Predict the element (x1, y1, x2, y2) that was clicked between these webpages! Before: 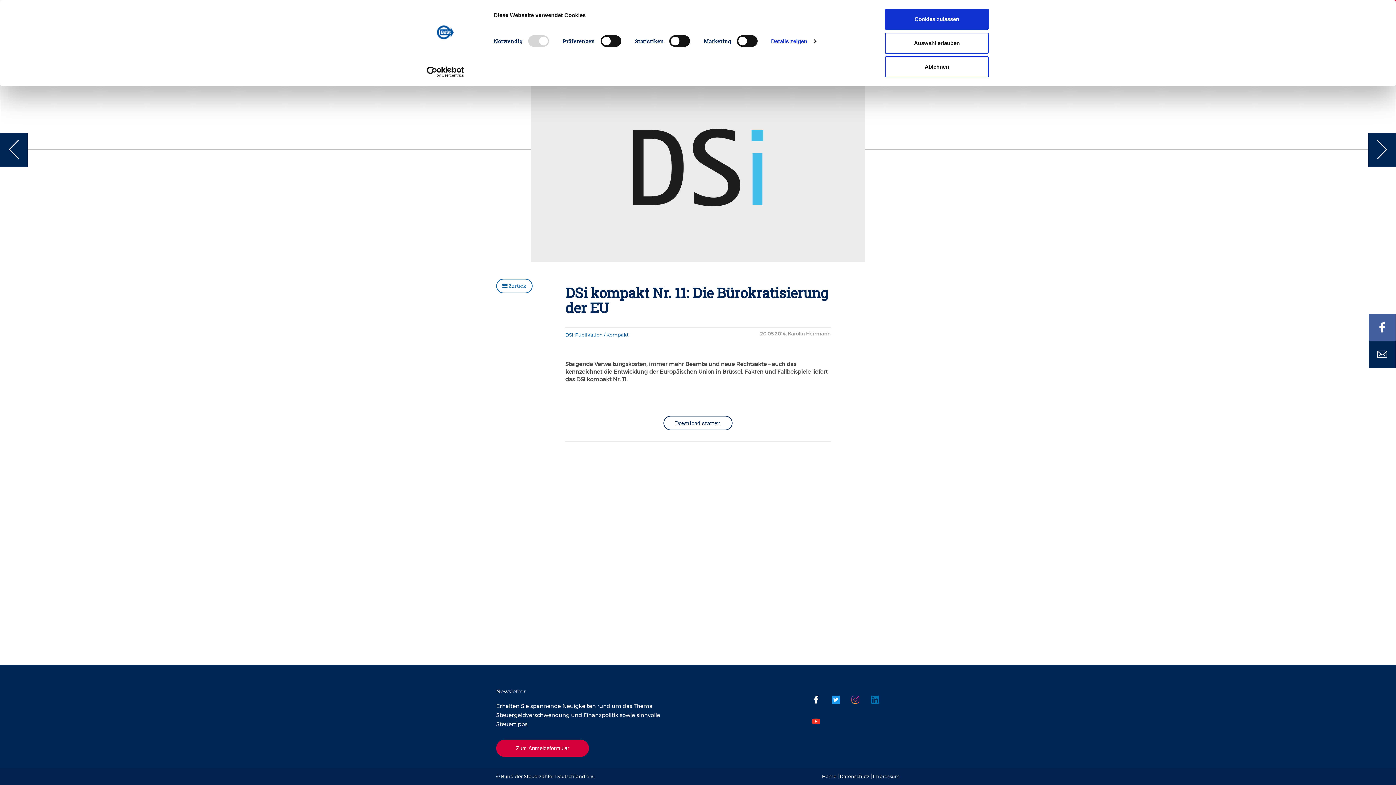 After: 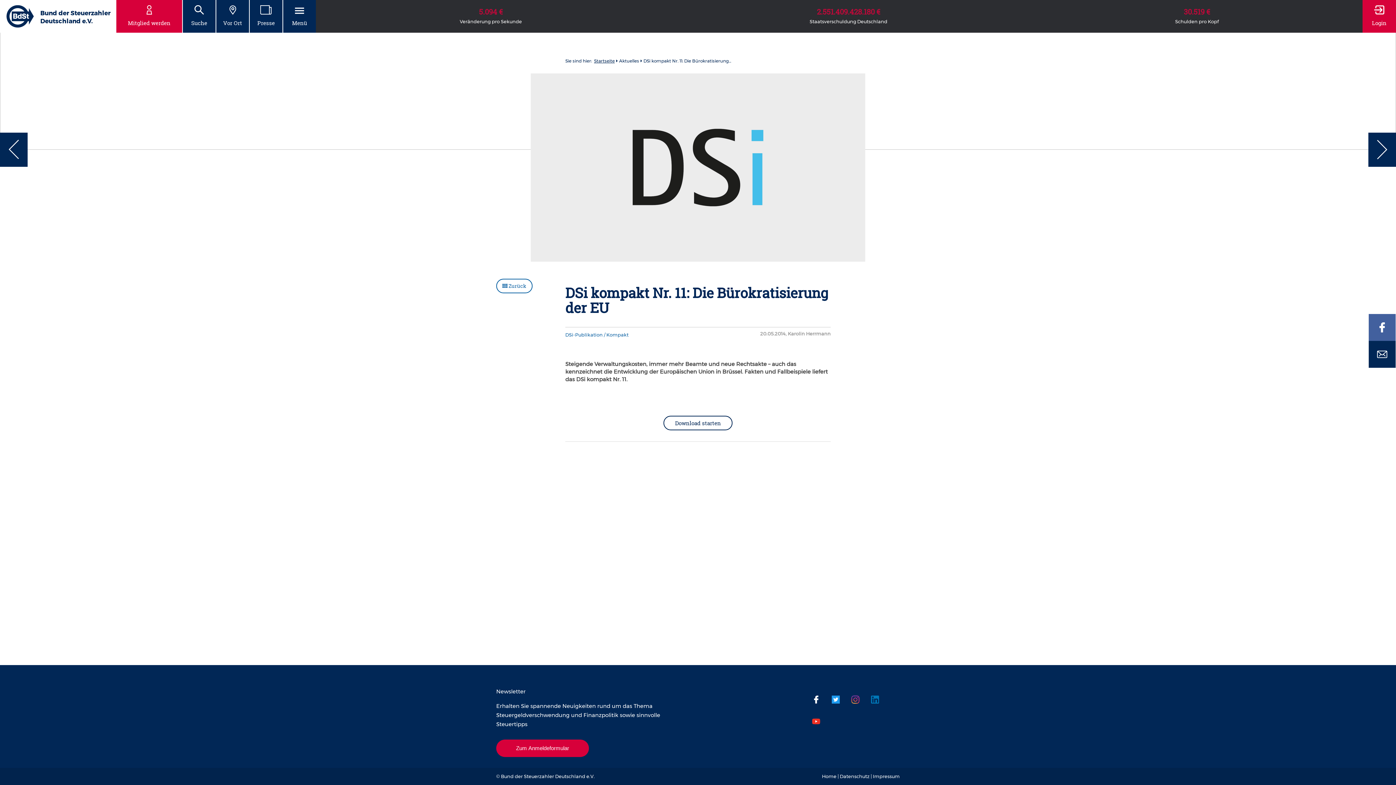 Action: bbox: (885, 8, 989, 29) label: Cookies zulassen